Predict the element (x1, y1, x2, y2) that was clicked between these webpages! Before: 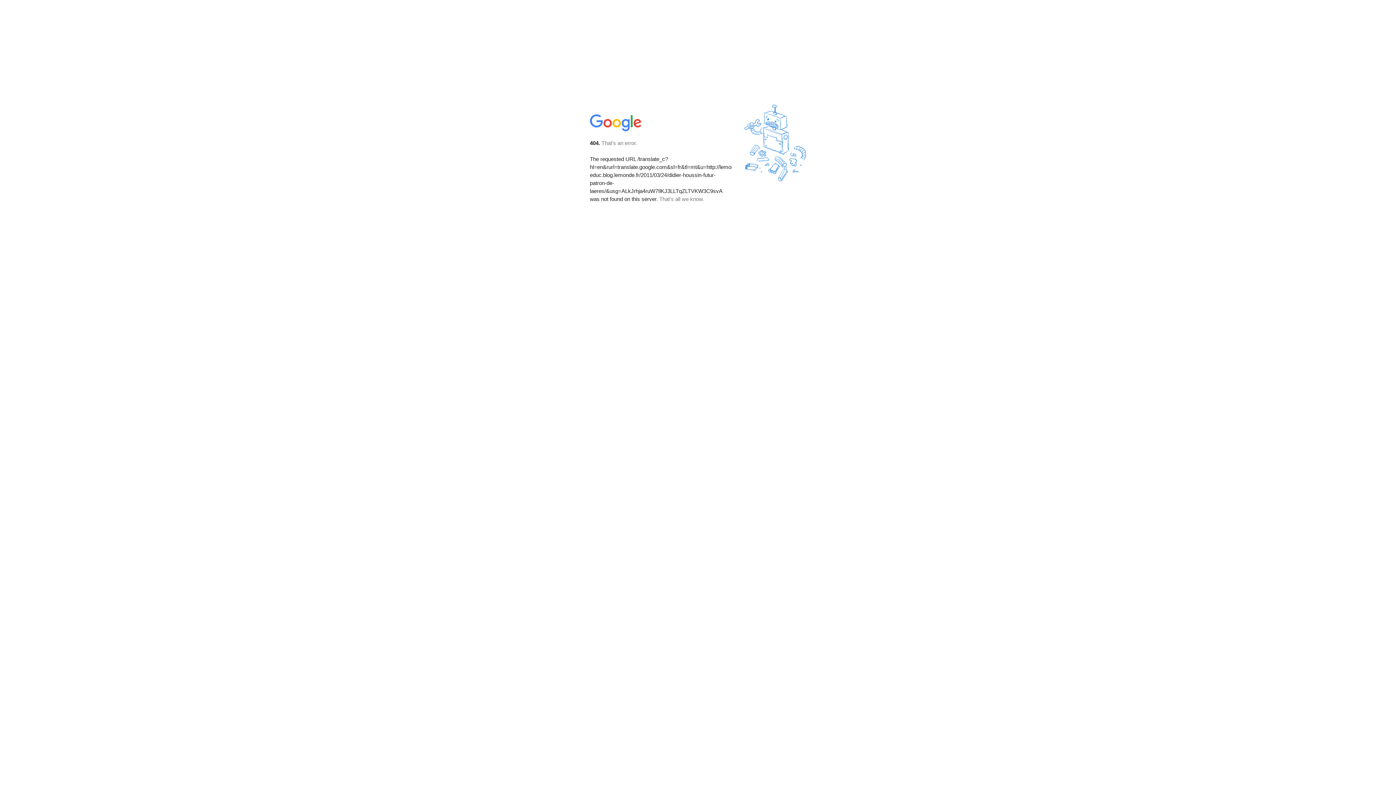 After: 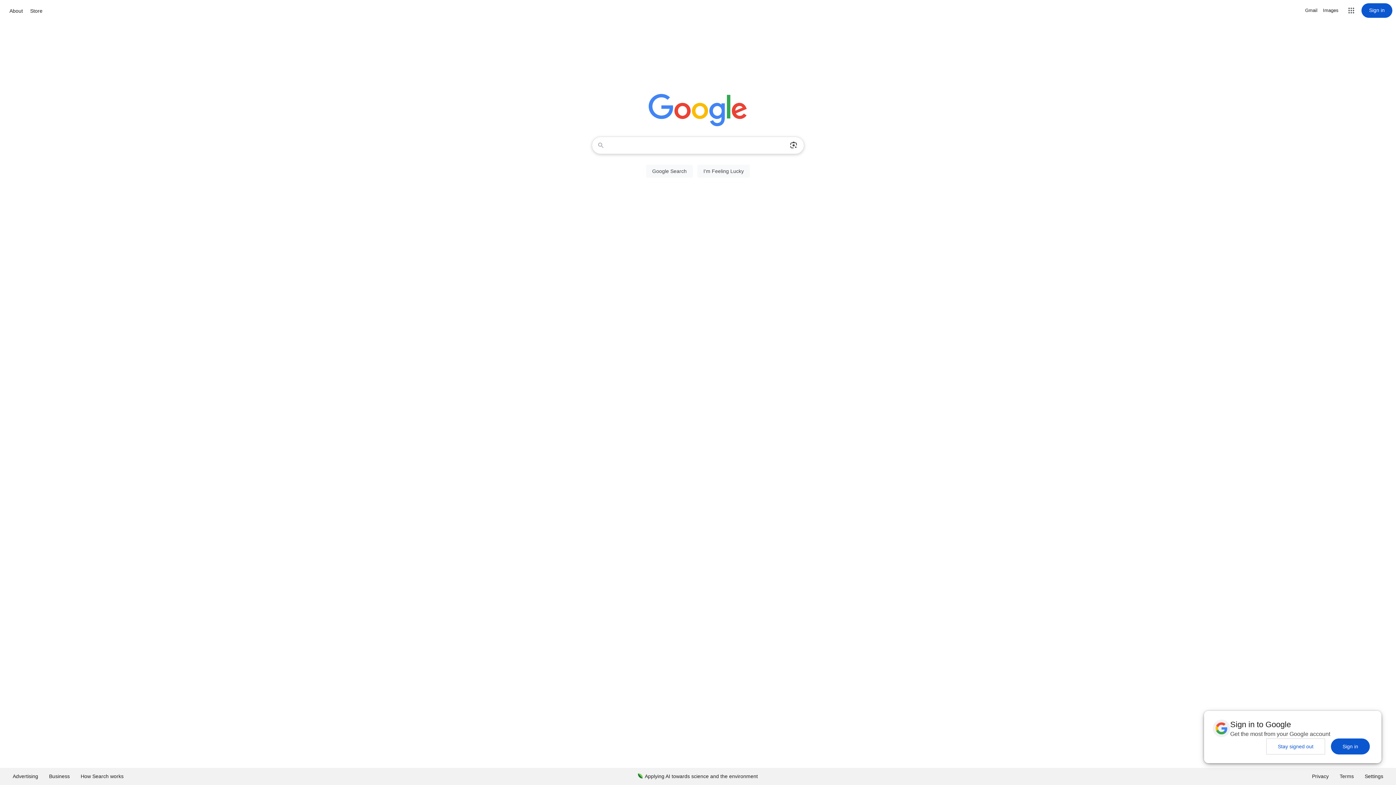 Action: bbox: (590, 127, 642, 134)